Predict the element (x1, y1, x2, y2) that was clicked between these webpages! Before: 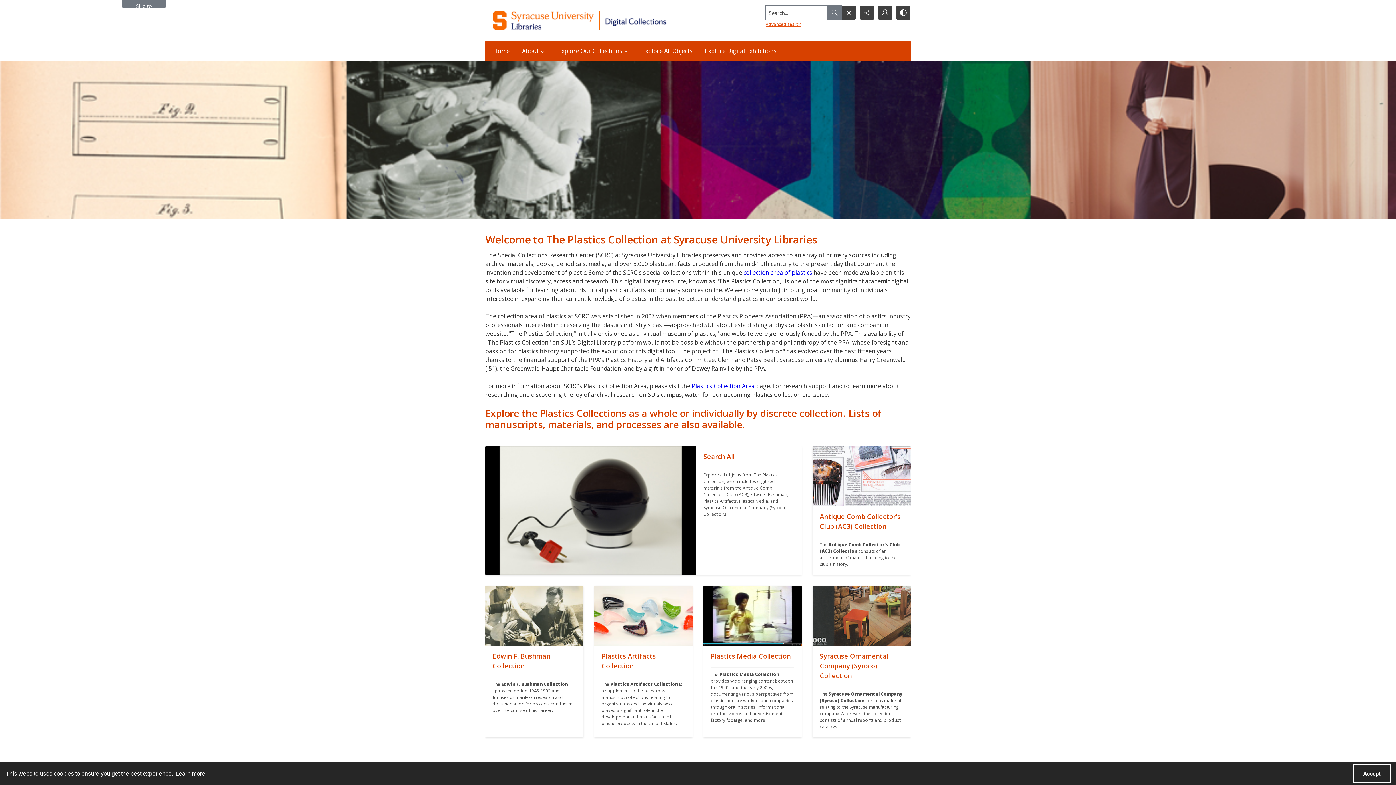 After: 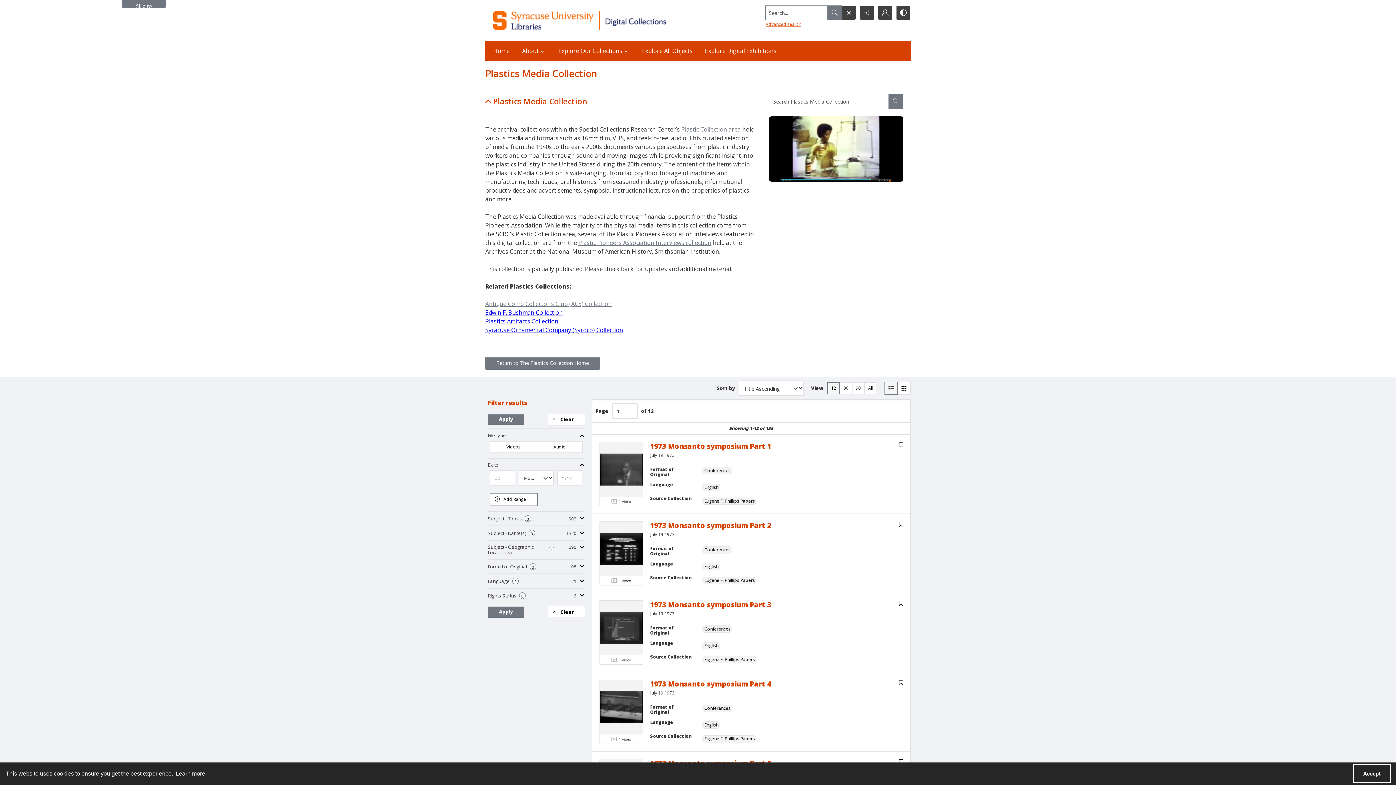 Action: label: "" bbox: (703, 646, 801, 737)